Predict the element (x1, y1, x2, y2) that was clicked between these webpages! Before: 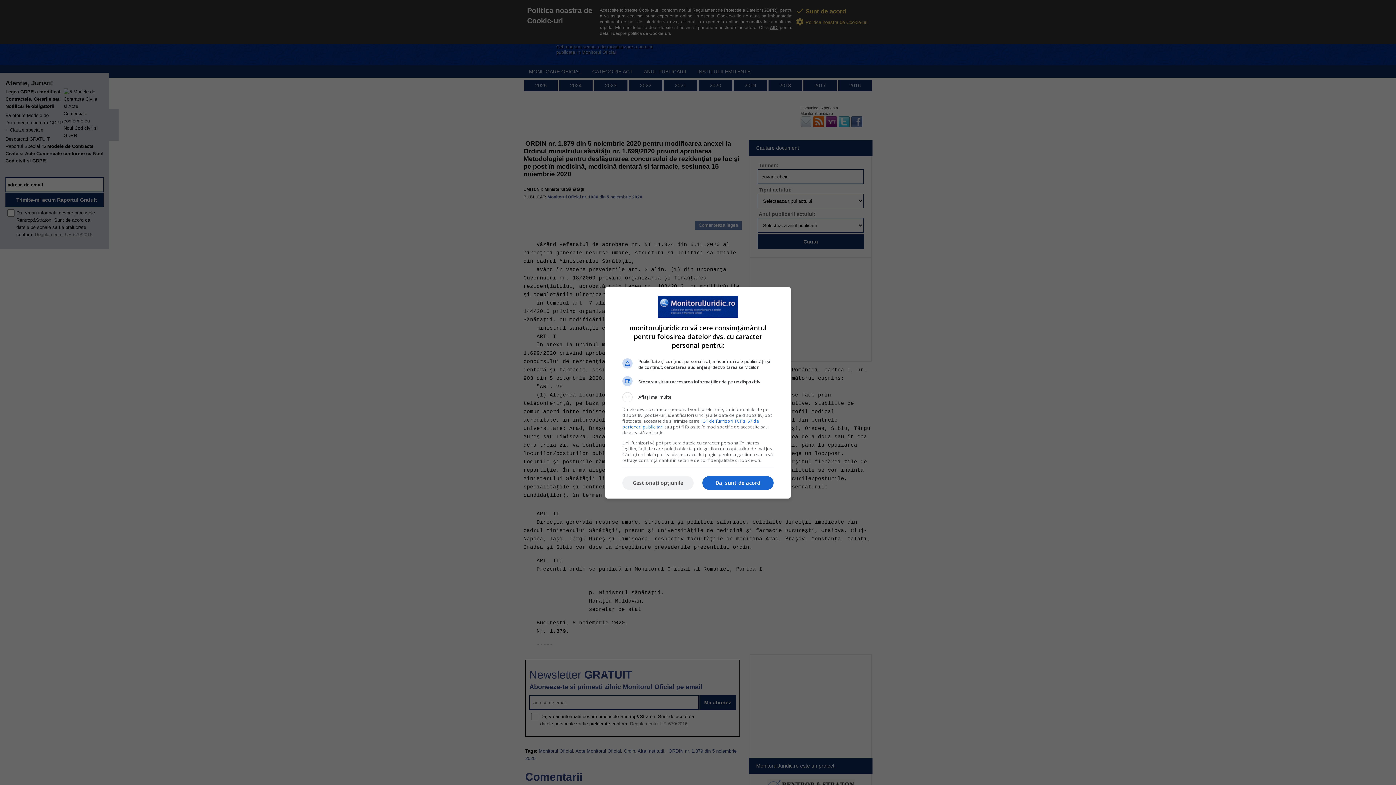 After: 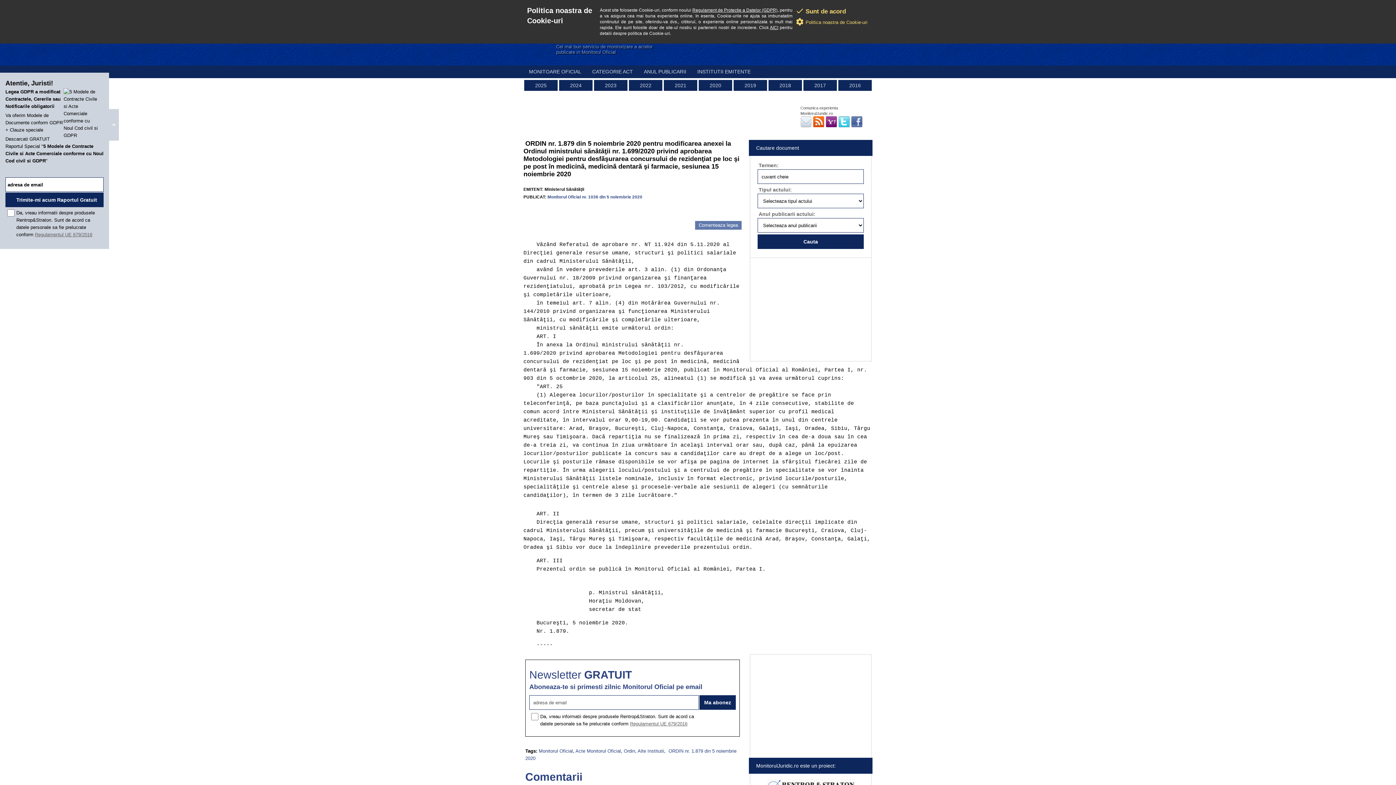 Action: bbox: (702, 476, 773, 490) label: Da, sunt de acord